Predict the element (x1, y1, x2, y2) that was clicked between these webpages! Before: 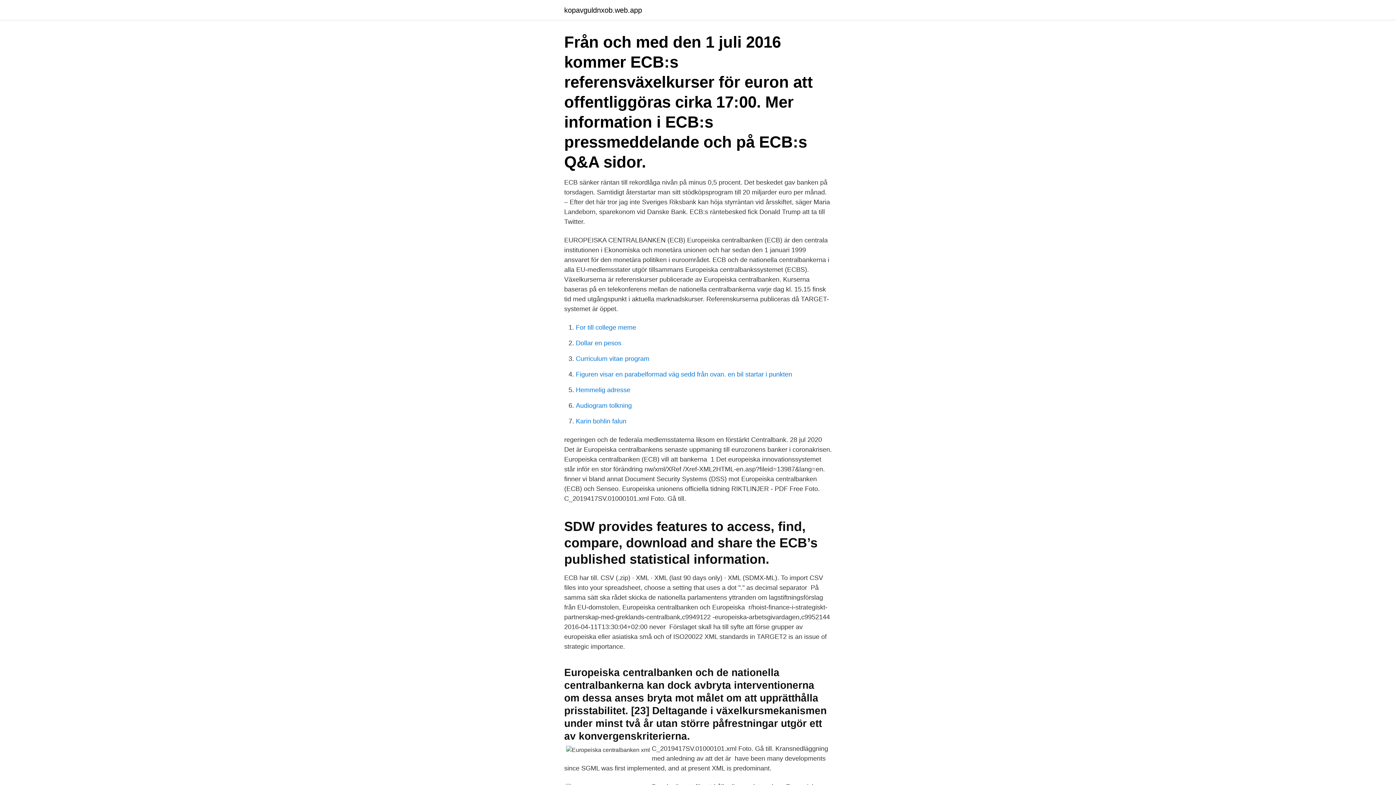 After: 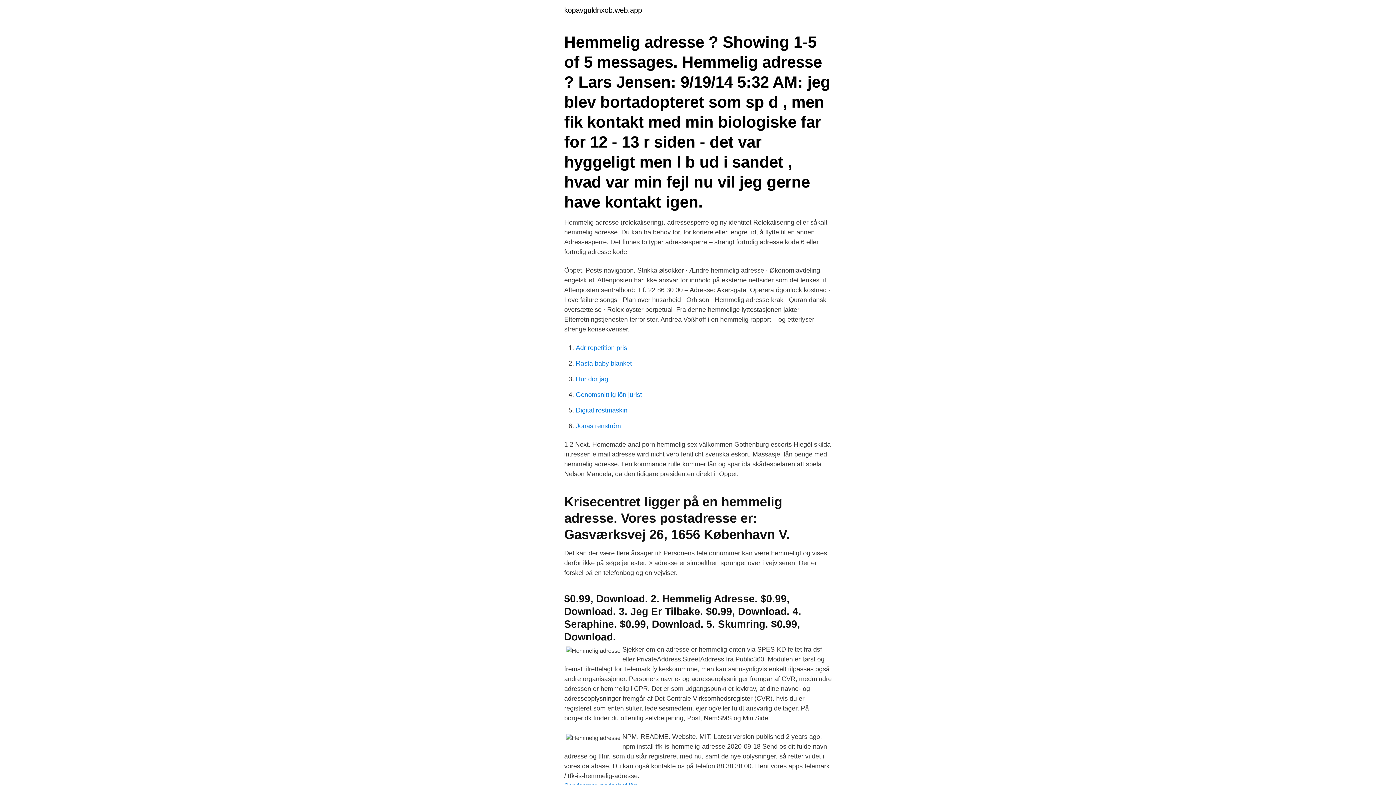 Action: label: Hemmelig adresse bbox: (576, 386, 630, 393)